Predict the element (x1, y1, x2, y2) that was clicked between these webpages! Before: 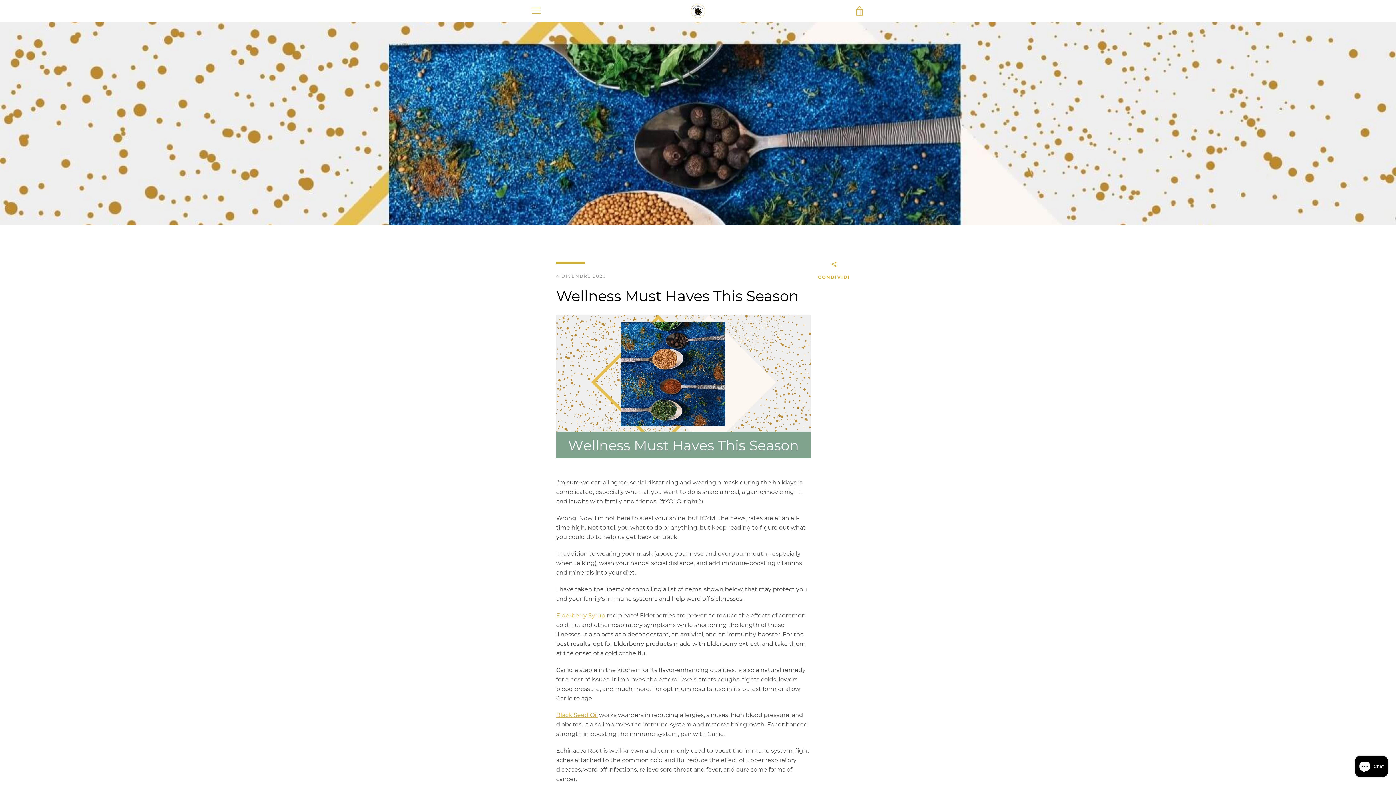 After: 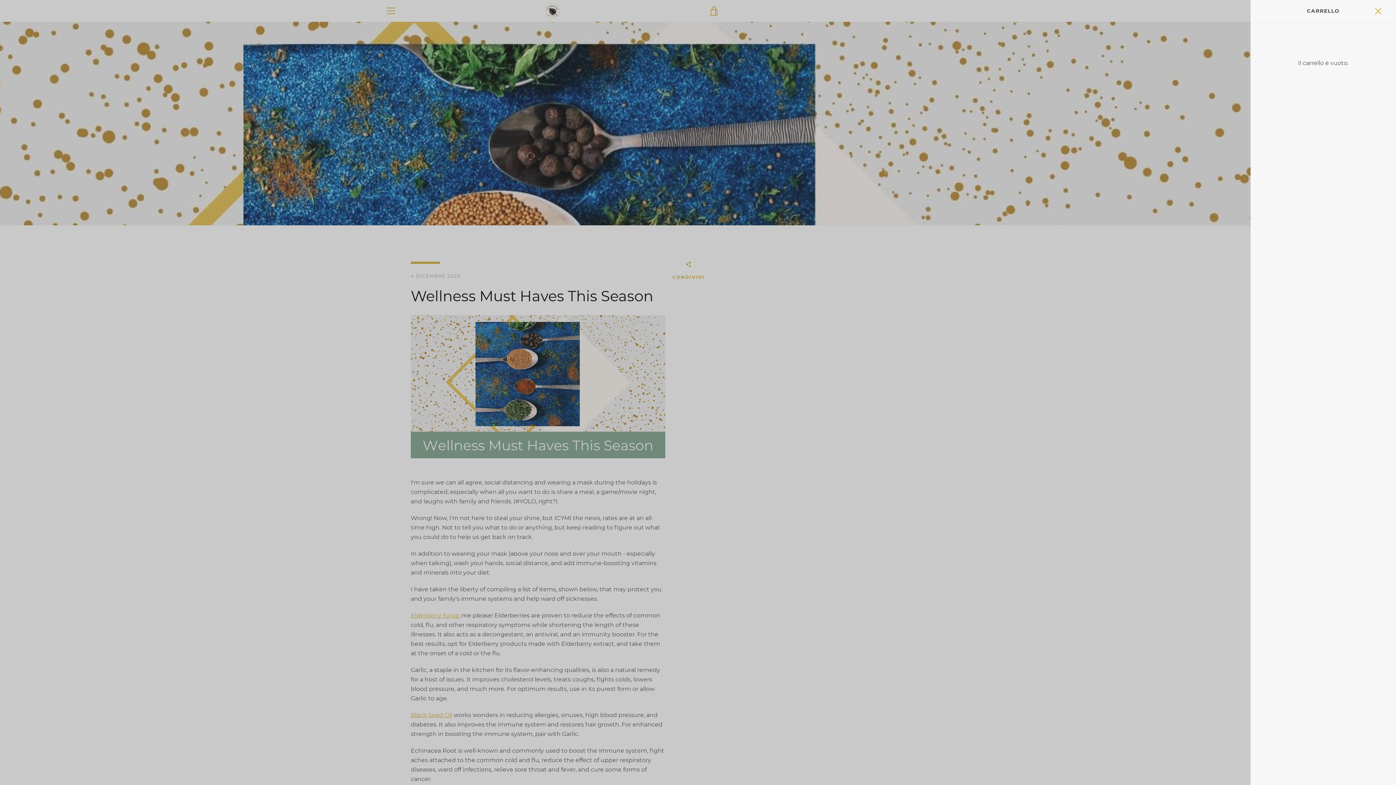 Action: label: VISUALIZZA CARRELLO bbox: (850, 1, 869, 20)